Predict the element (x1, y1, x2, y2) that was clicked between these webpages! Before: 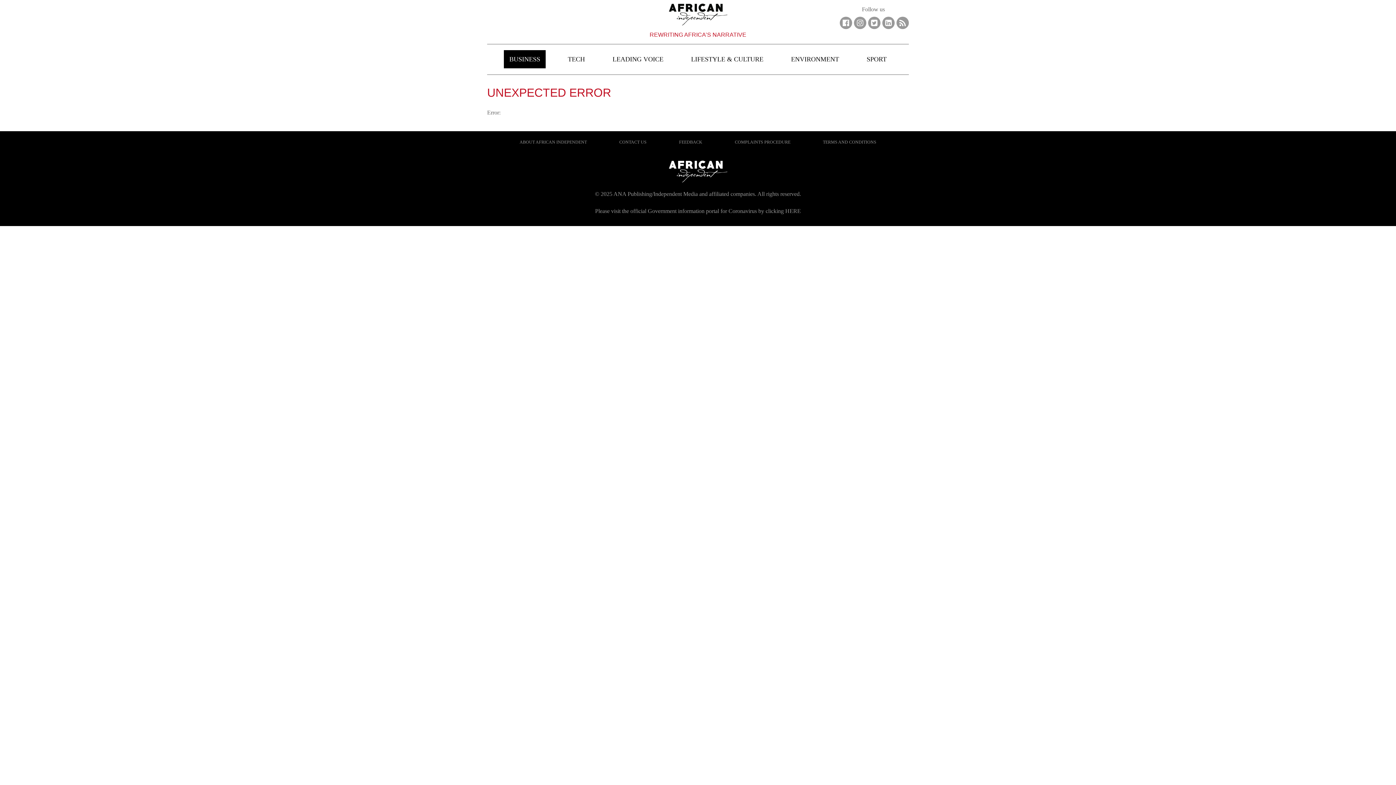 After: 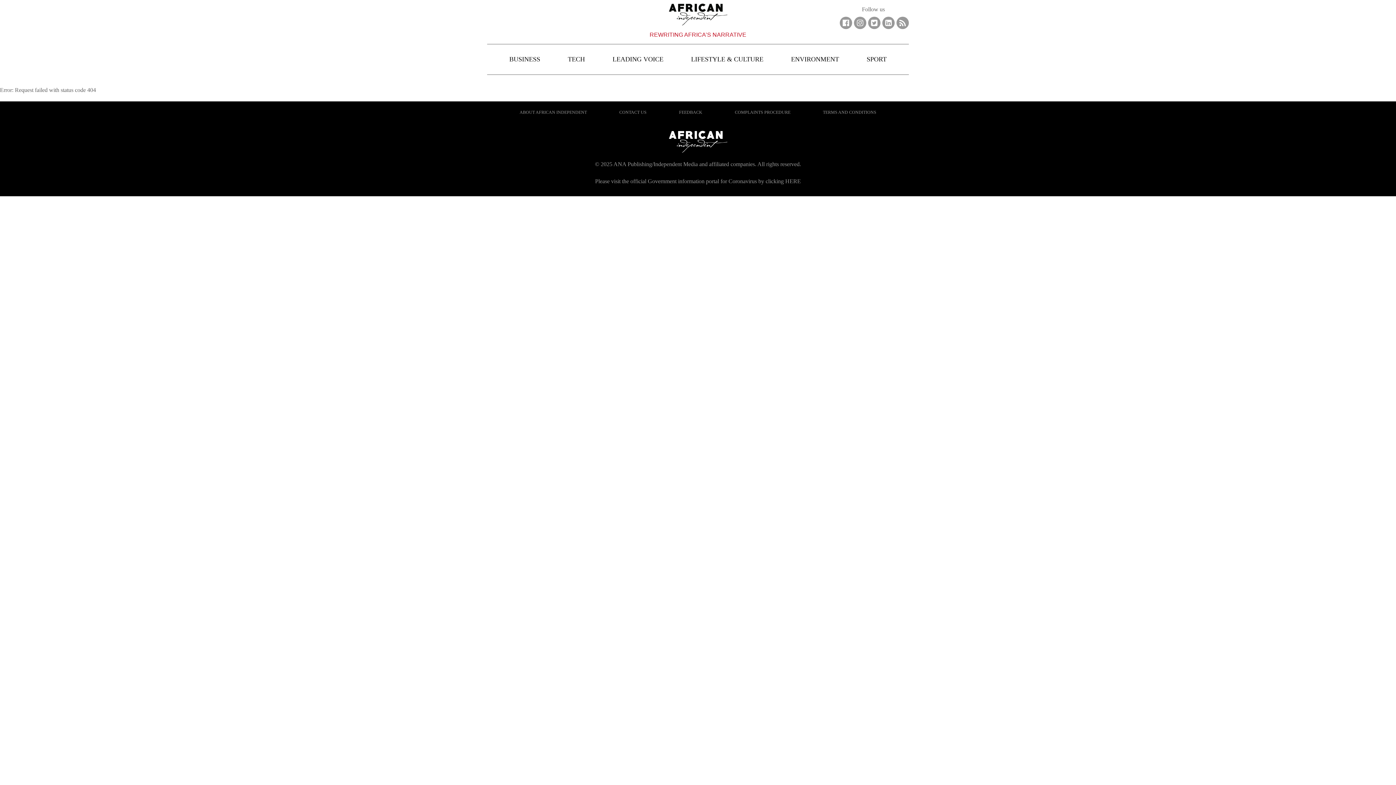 Action: label: TERMS AND CONDITIONS bbox: (823, 131, 876, 153)